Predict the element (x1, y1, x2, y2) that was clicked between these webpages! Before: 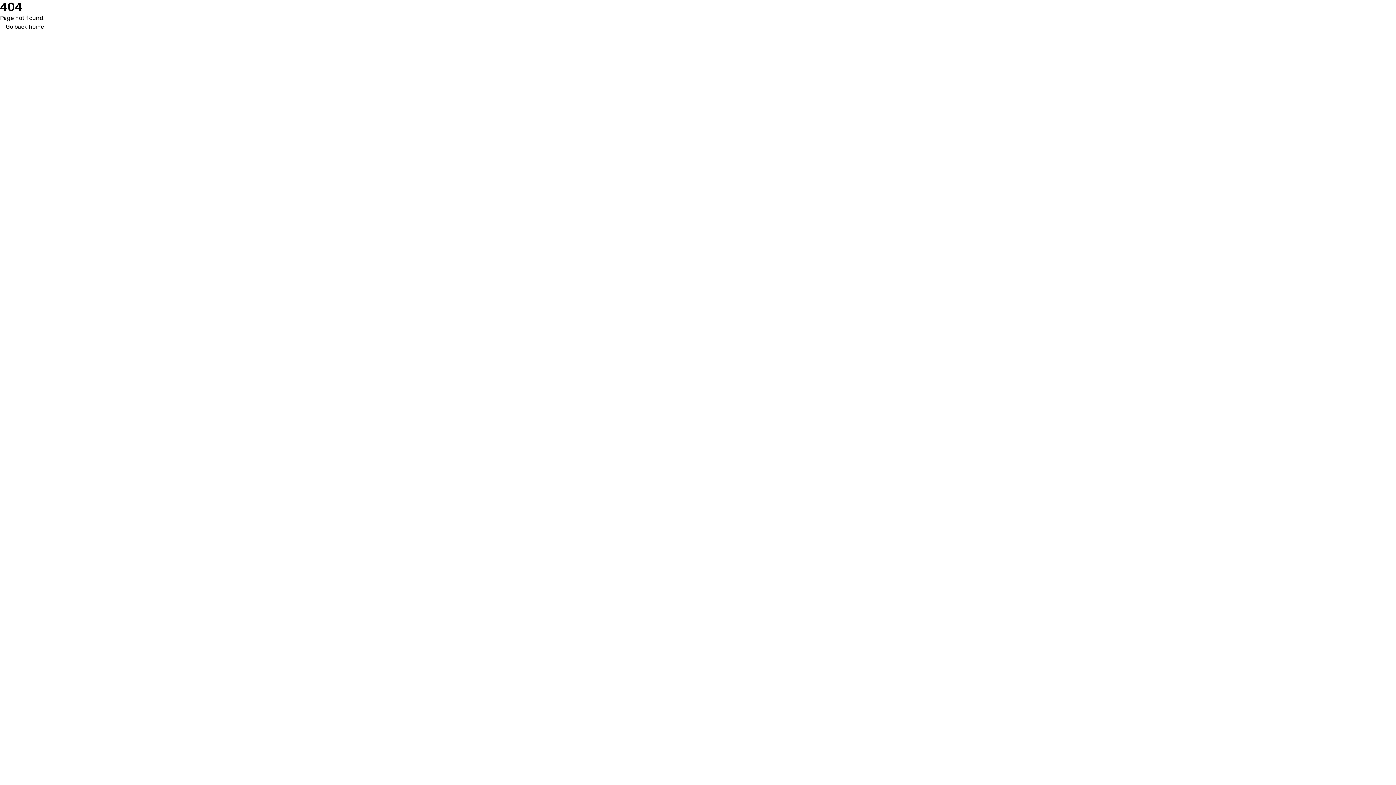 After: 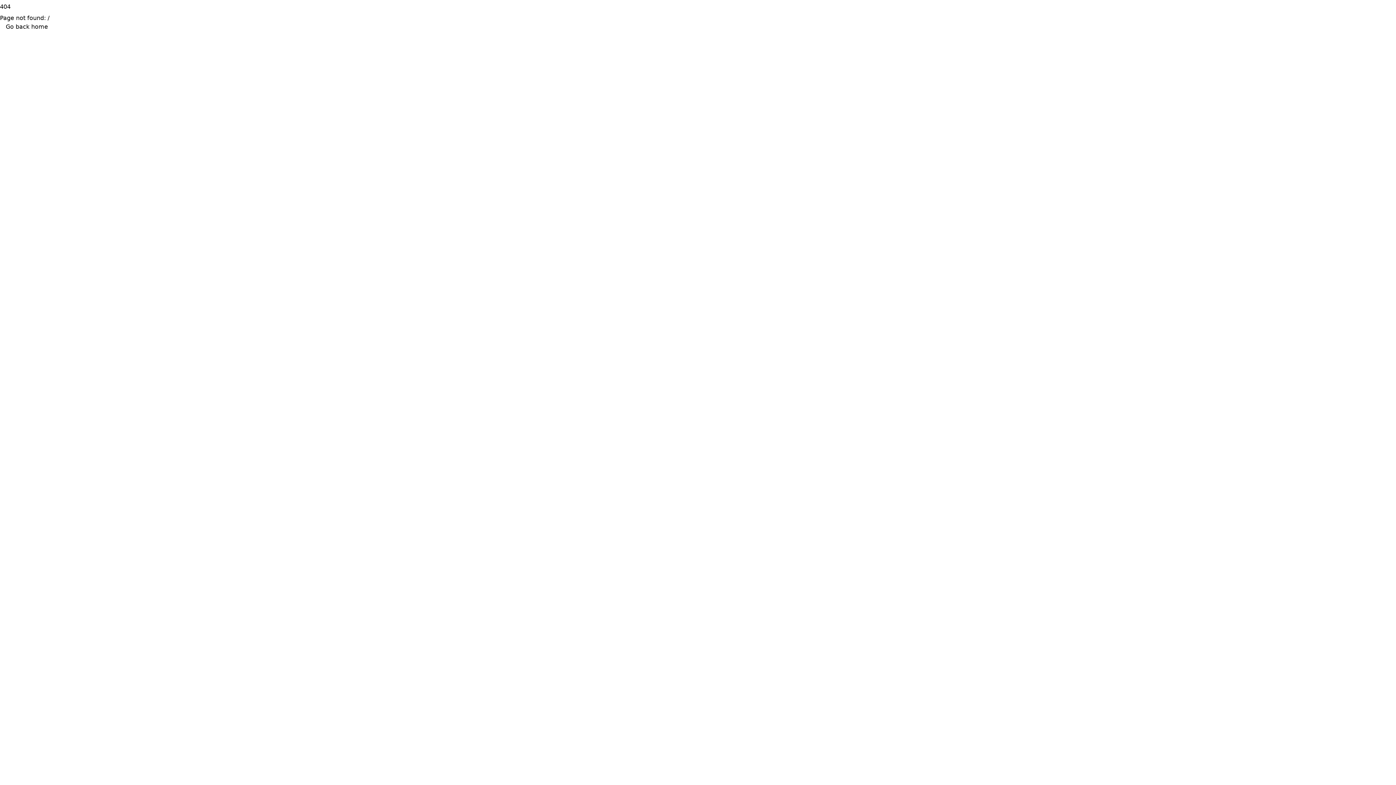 Action: label: Go back home bbox: (0, 22, 49, 31)